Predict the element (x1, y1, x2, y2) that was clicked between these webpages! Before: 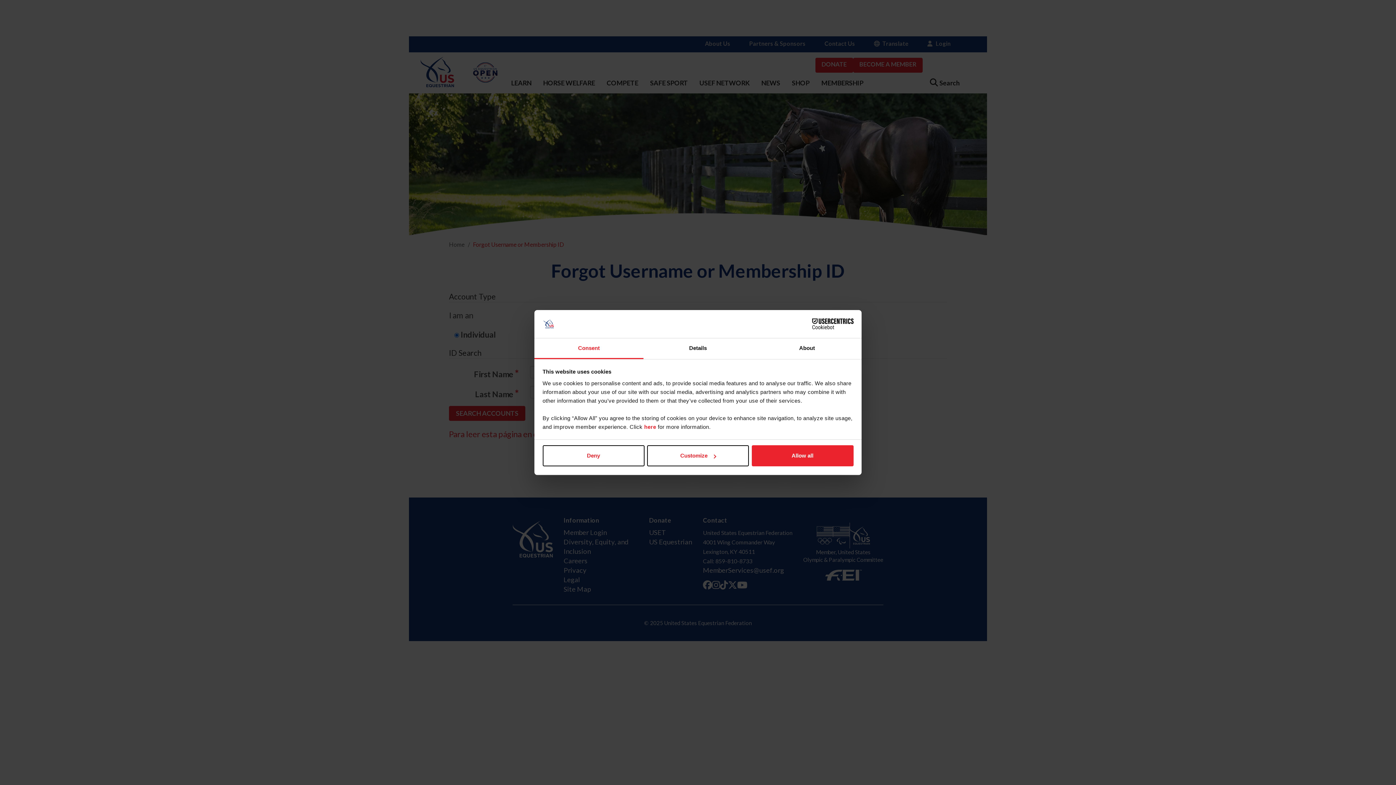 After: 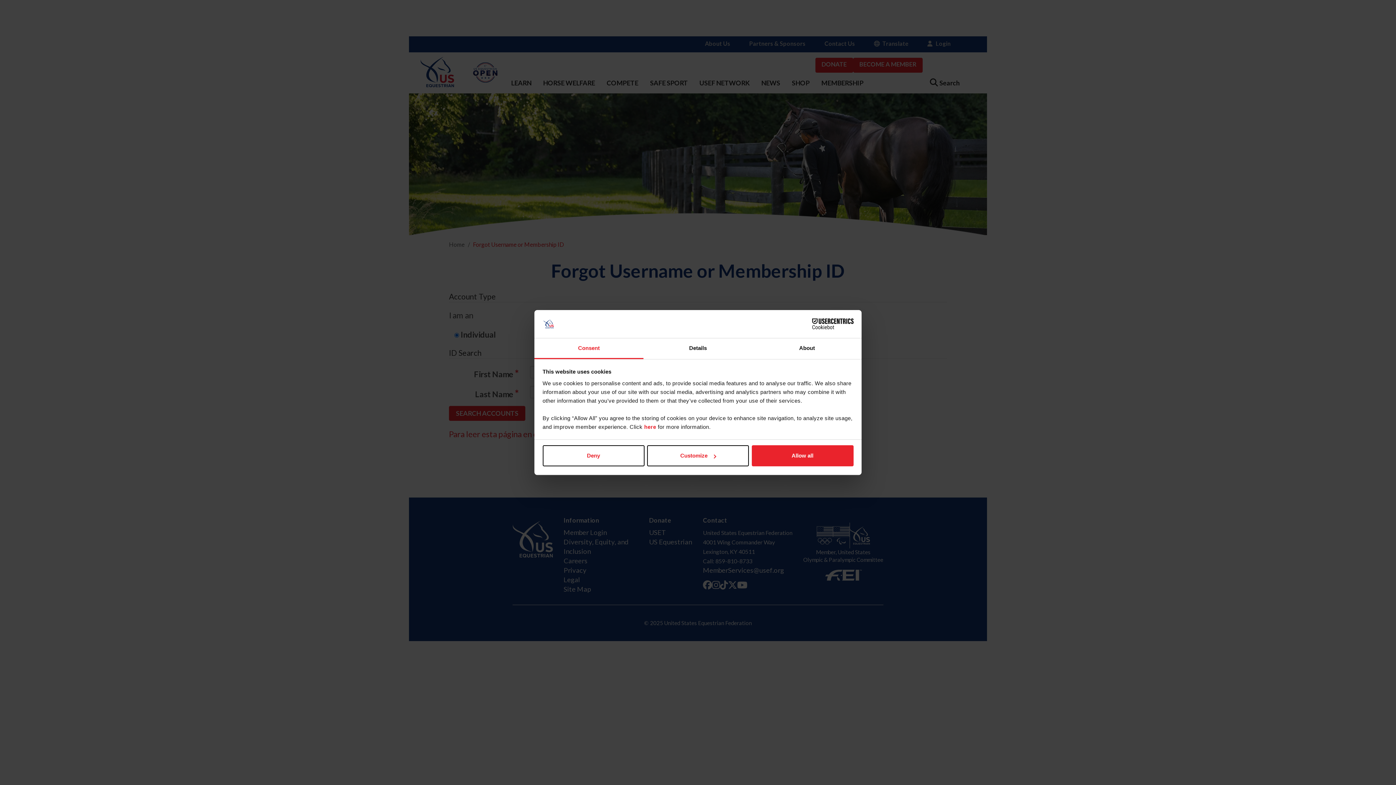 Action: bbox: (790, 318, 853, 329) label: Cookiebot - opens in a new window